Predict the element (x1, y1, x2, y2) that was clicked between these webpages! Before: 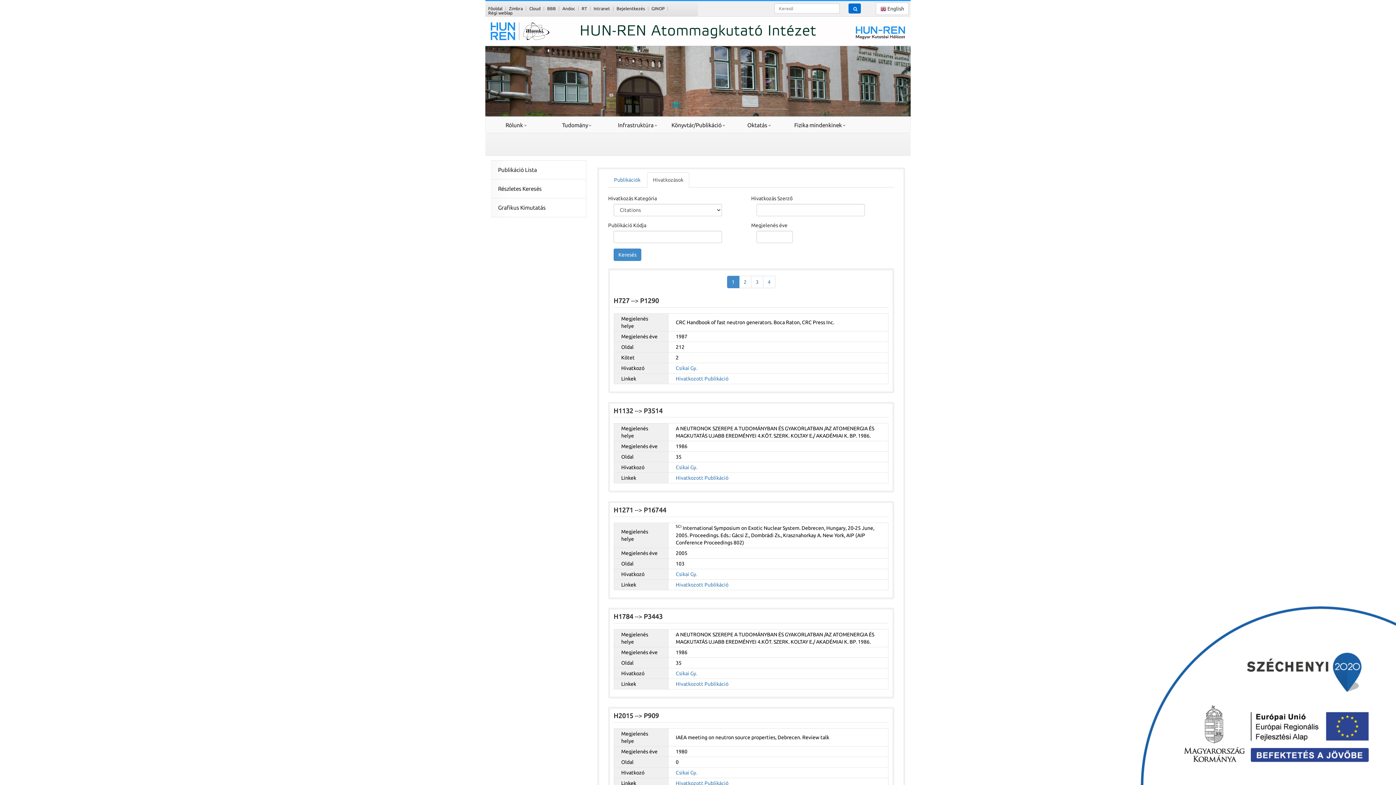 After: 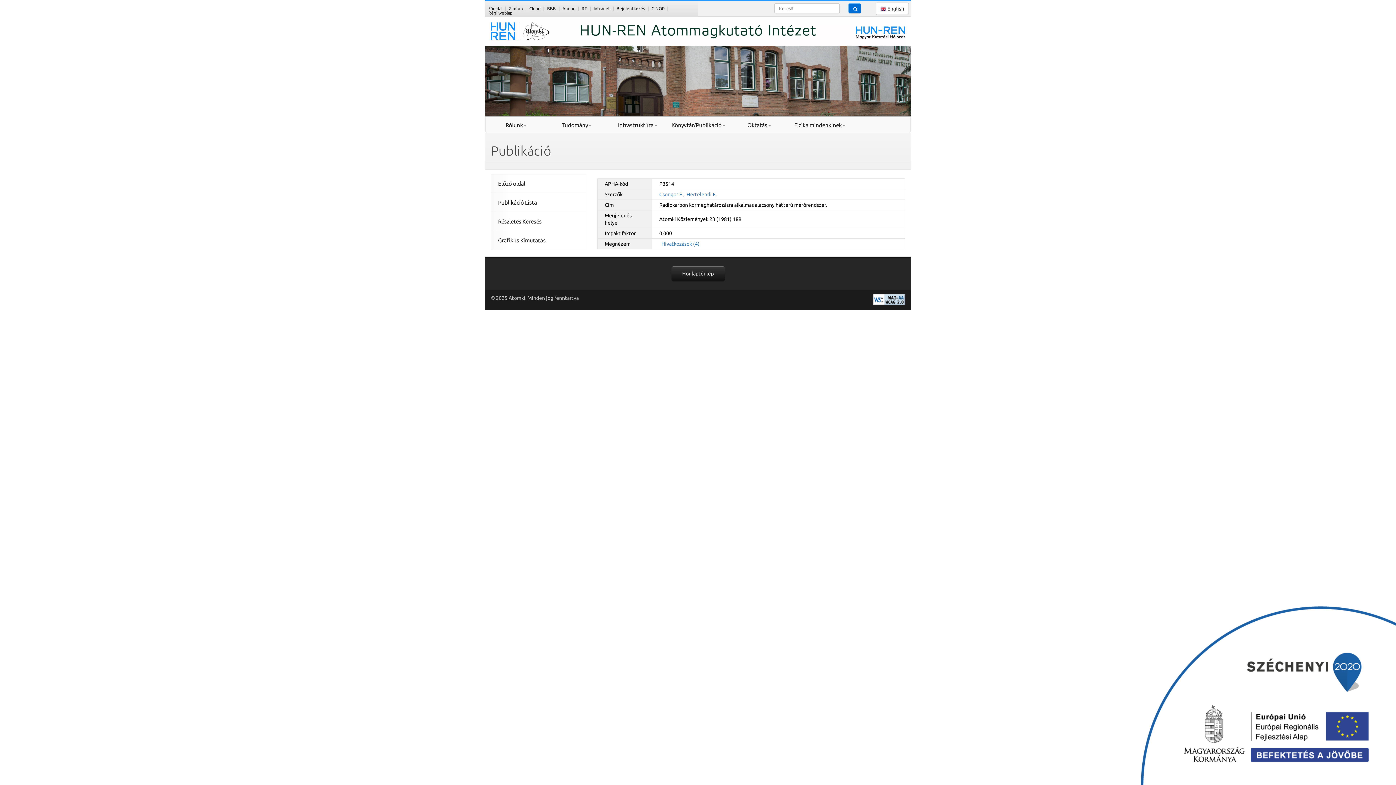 Action: label: Hivatkozott Publikáció bbox: (675, 475, 728, 481)